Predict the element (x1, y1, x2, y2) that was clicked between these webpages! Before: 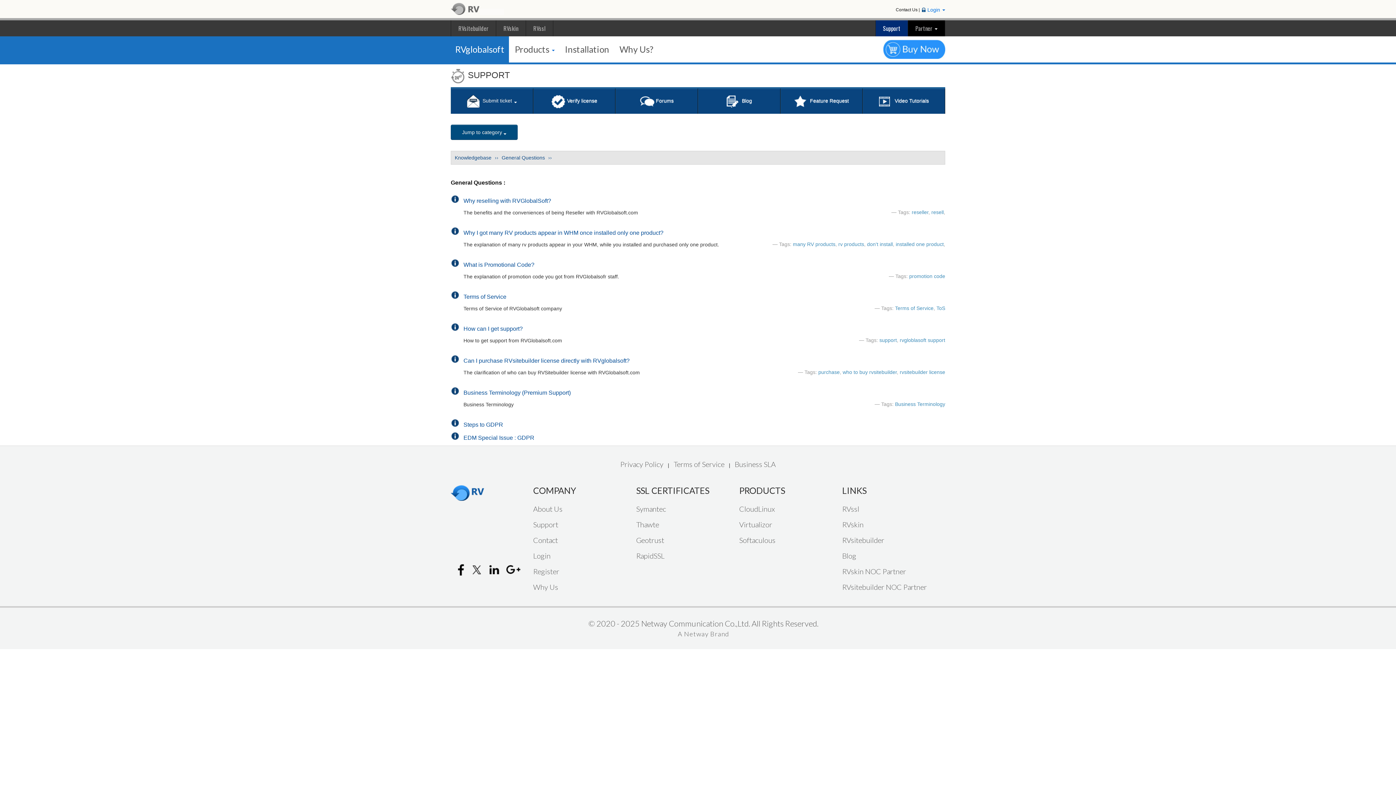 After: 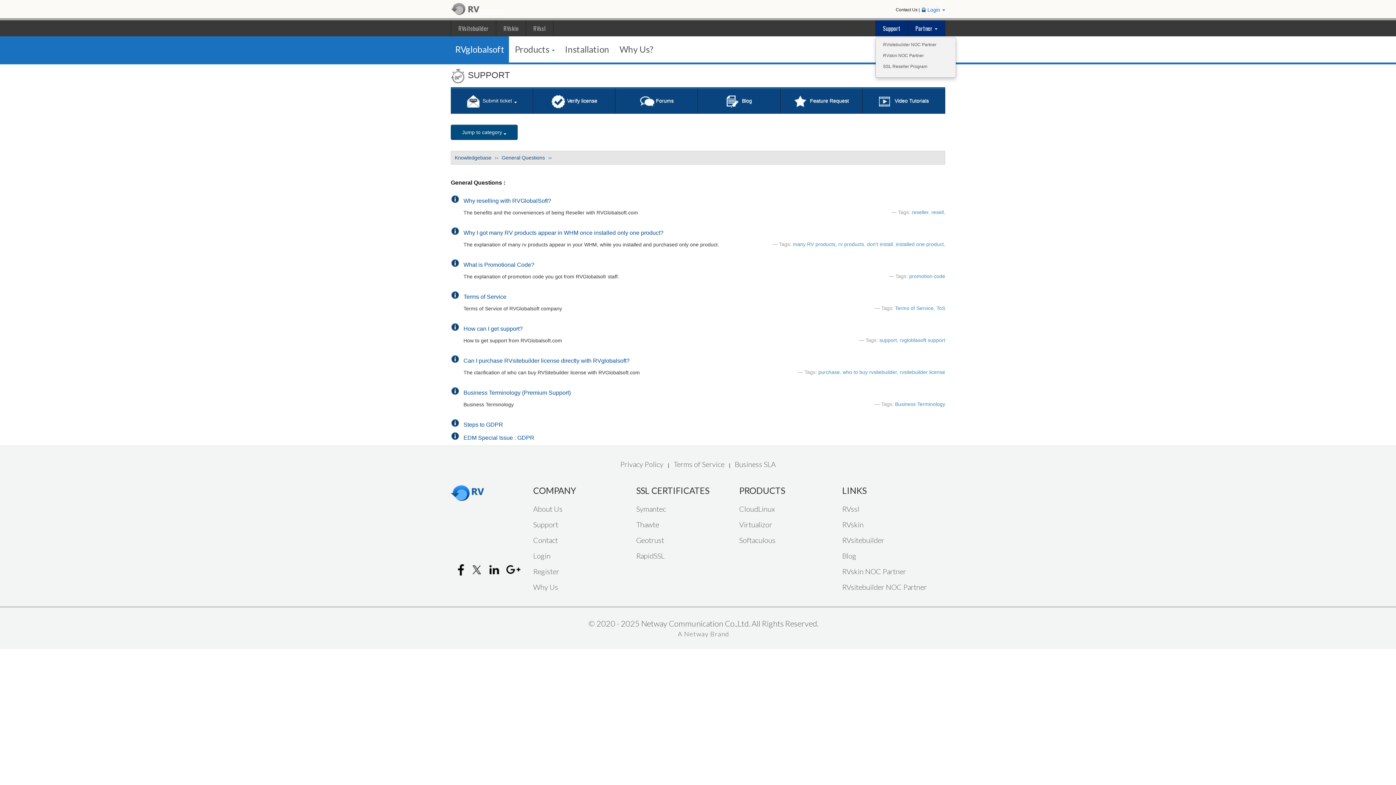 Action: label: Partner  bbox: (908, 20, 945, 36)